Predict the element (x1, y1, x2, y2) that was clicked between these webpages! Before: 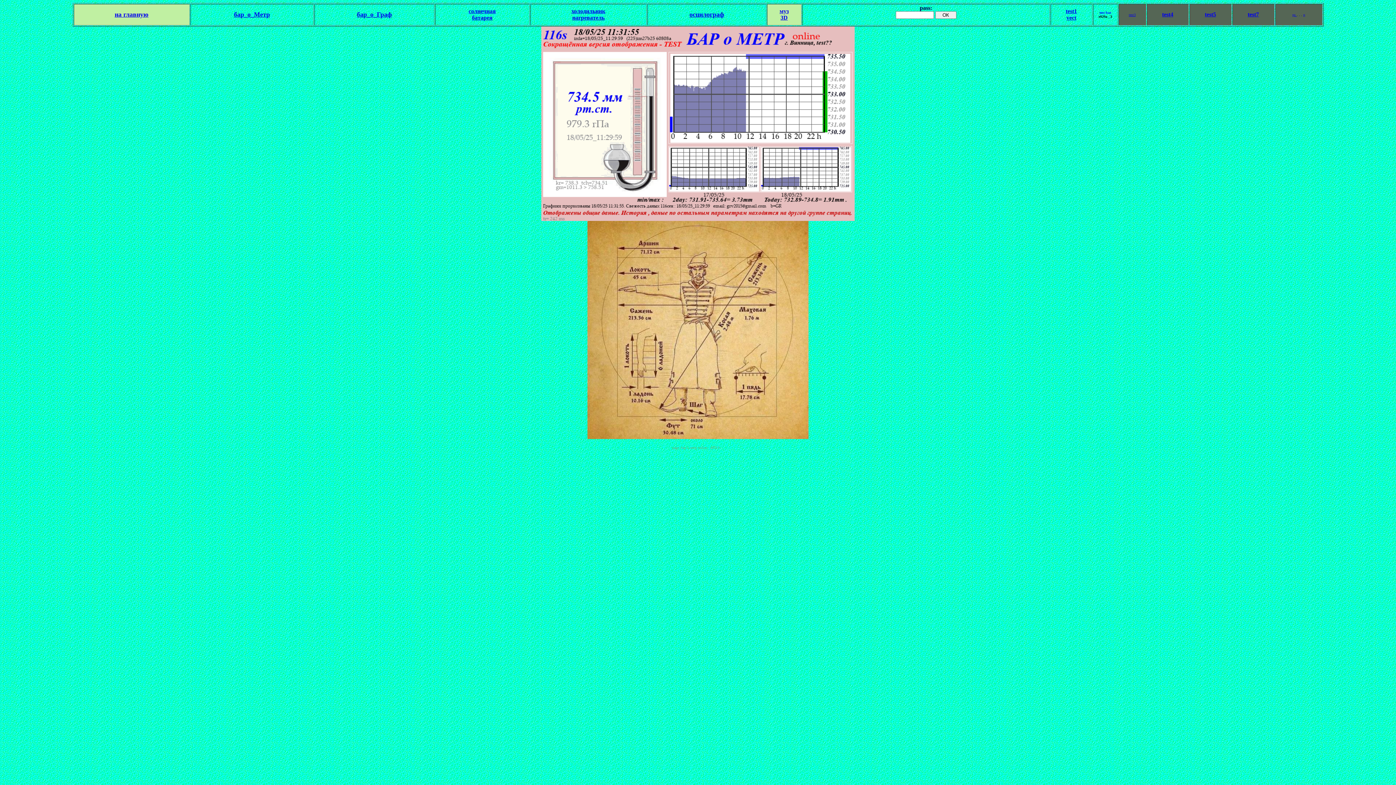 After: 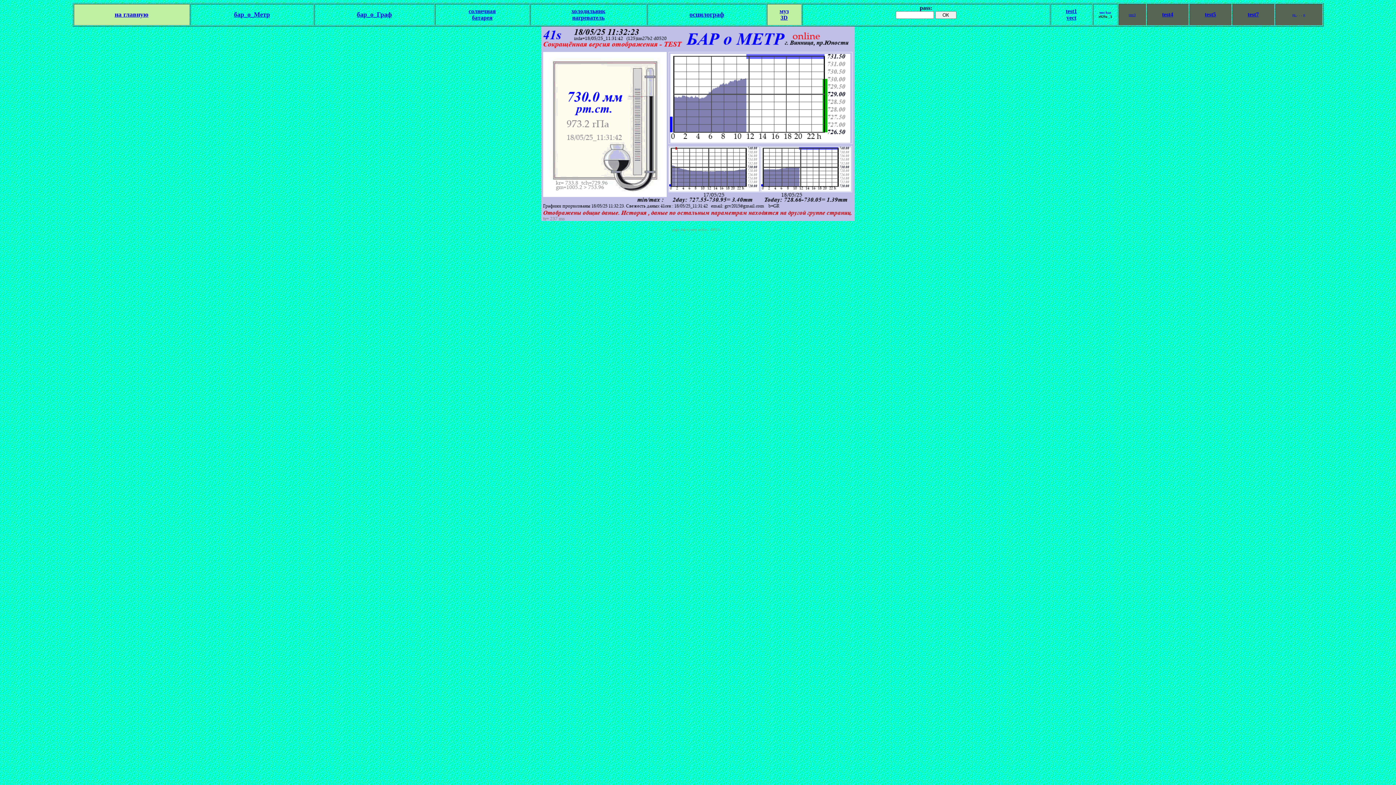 Action: label: бар_о_Метр bbox: (234, 10, 270, 18)